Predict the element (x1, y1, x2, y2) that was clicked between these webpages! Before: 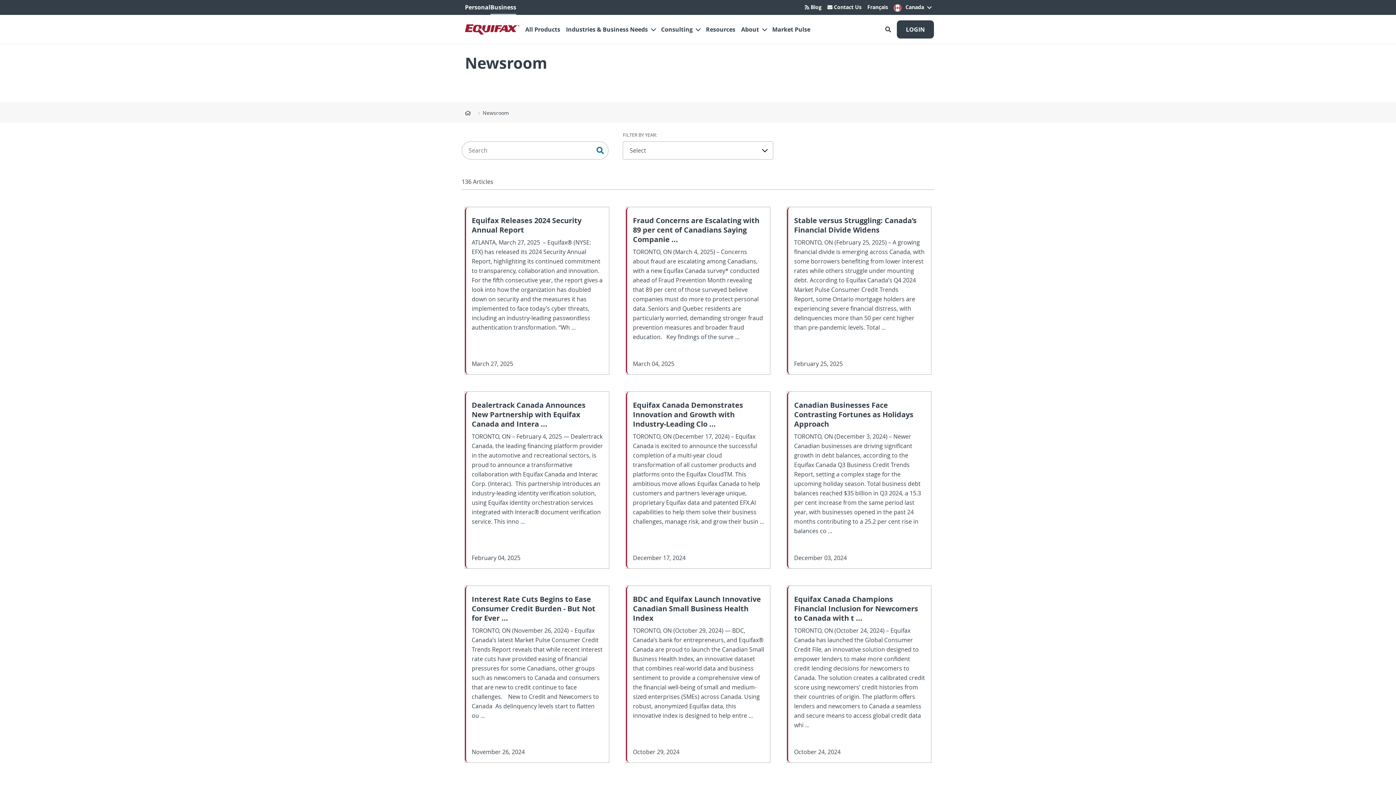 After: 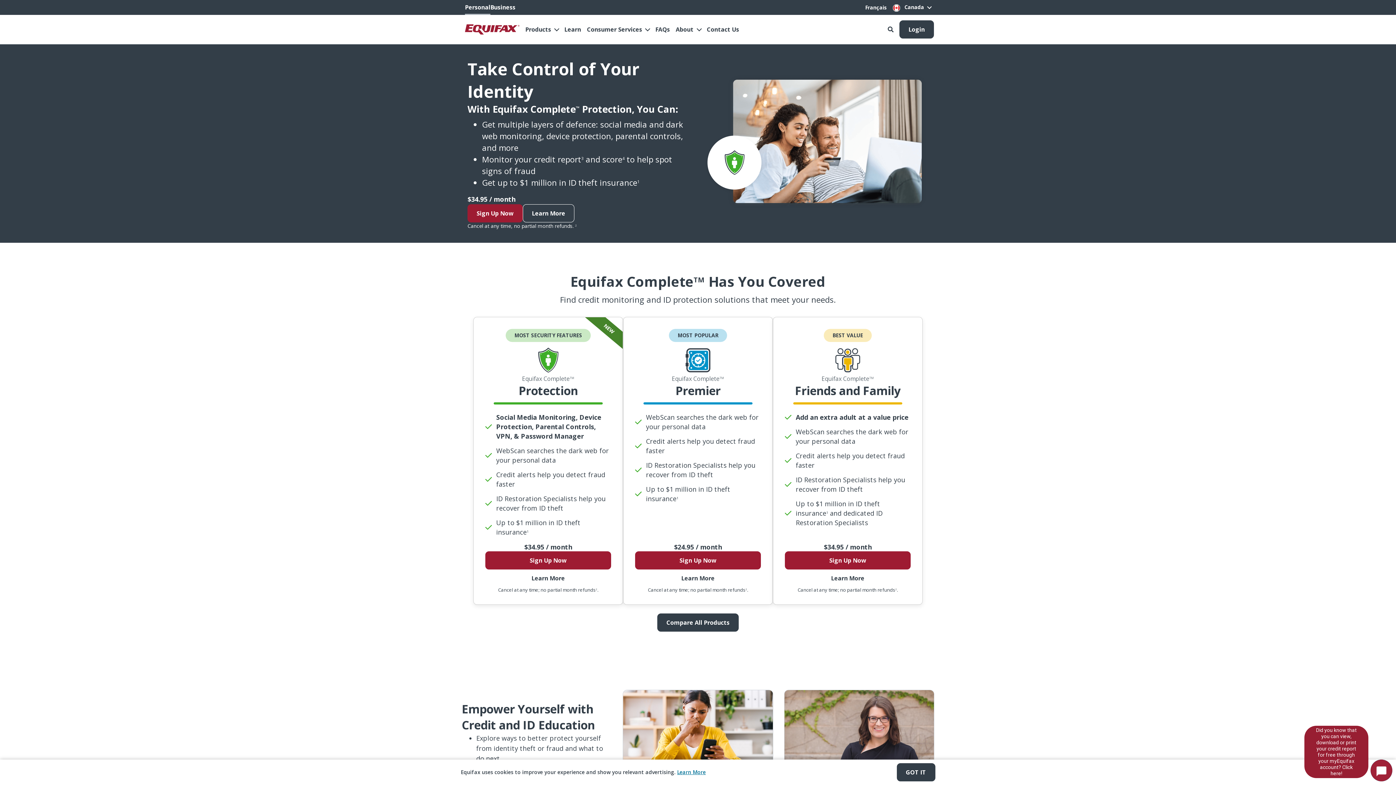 Action: bbox: (465, 0, 490, 13) label: Personal